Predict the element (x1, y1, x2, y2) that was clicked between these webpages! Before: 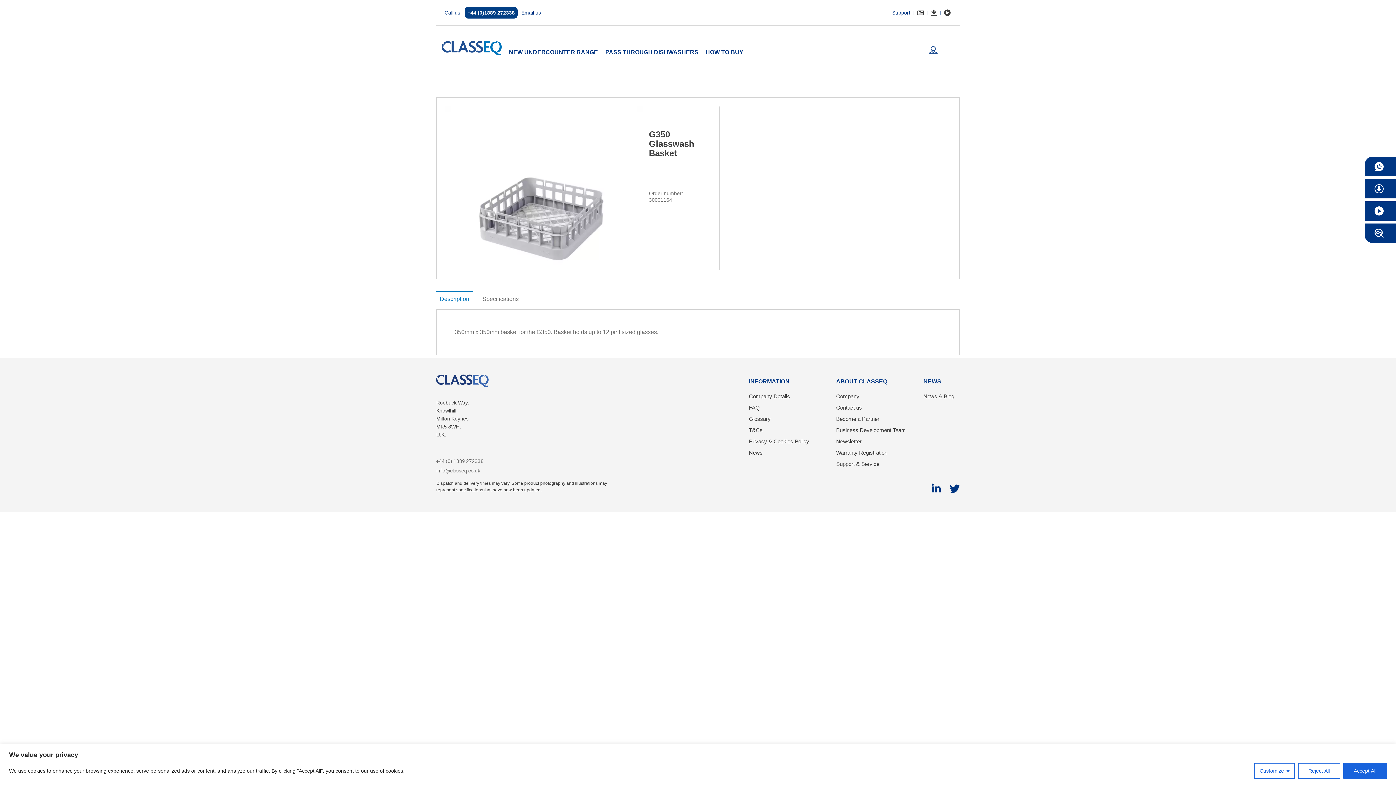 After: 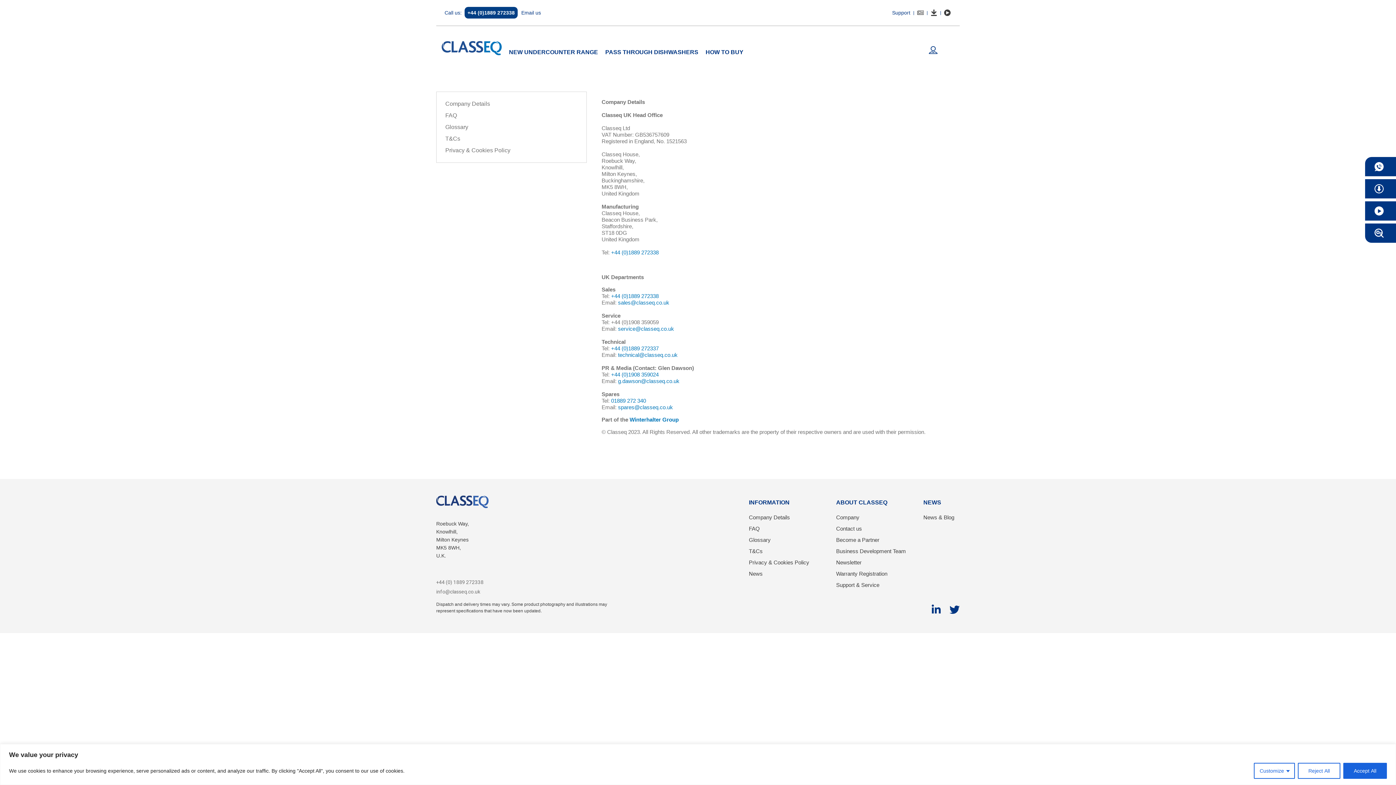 Action: label: Company Details bbox: (749, 393, 809, 399)